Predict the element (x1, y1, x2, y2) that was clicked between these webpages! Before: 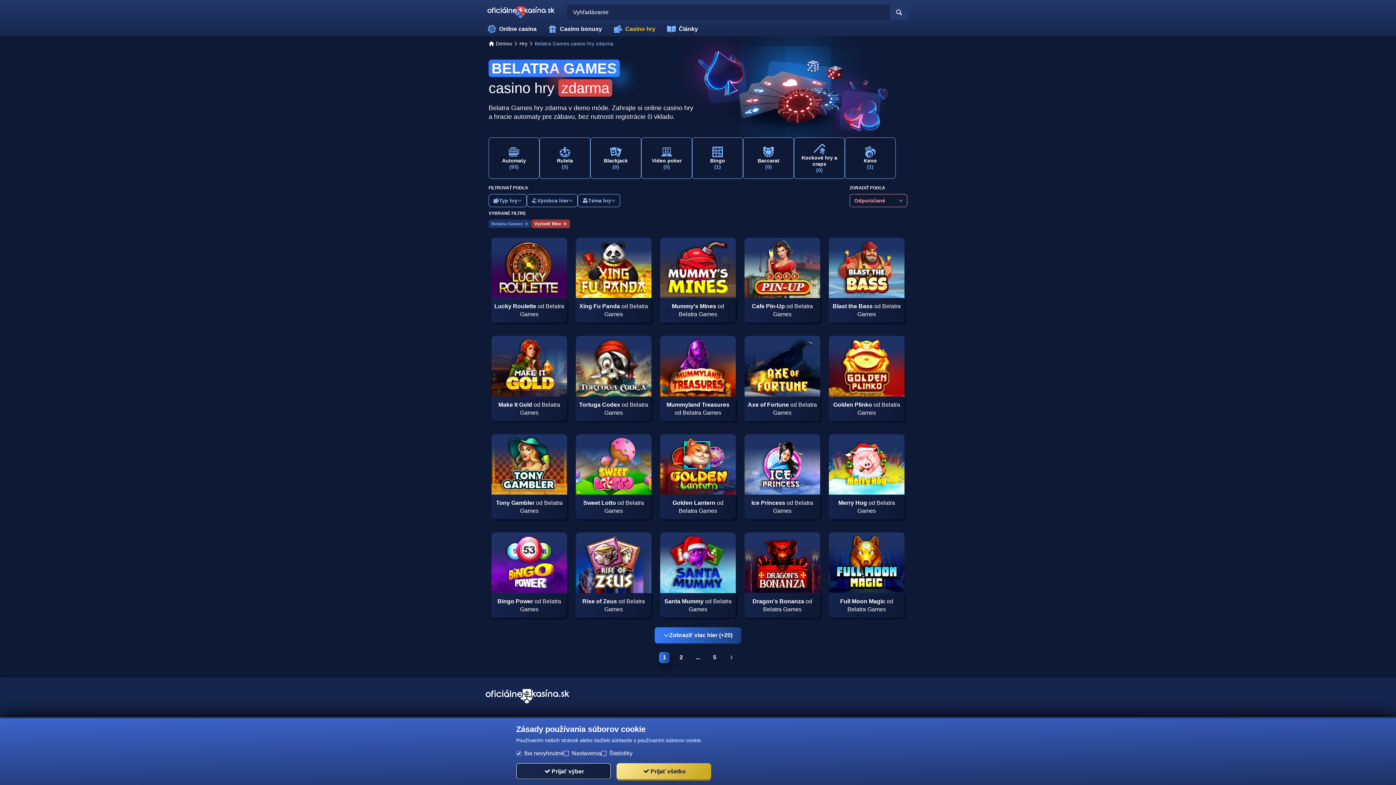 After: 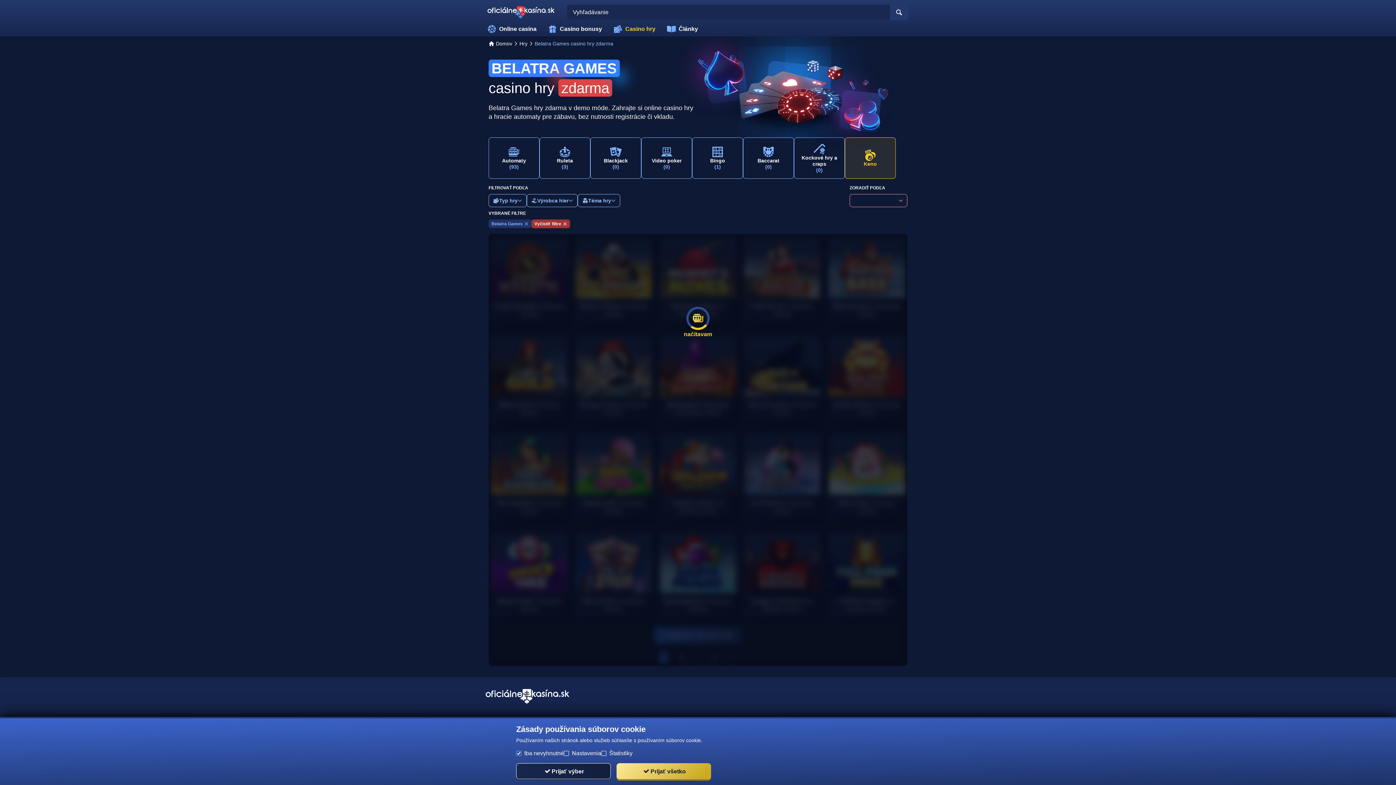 Action: bbox: (845, 137, 896, 178) label: Keno
(1)